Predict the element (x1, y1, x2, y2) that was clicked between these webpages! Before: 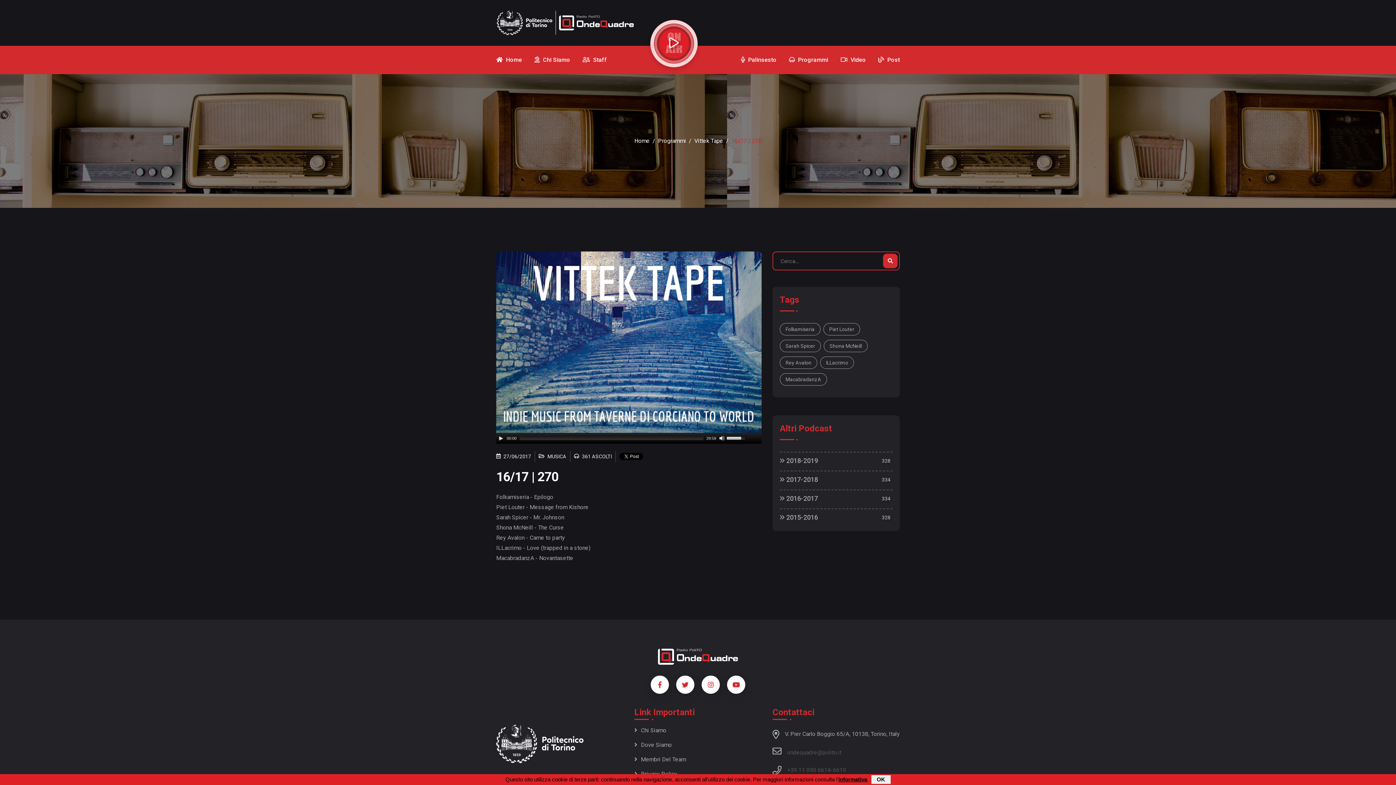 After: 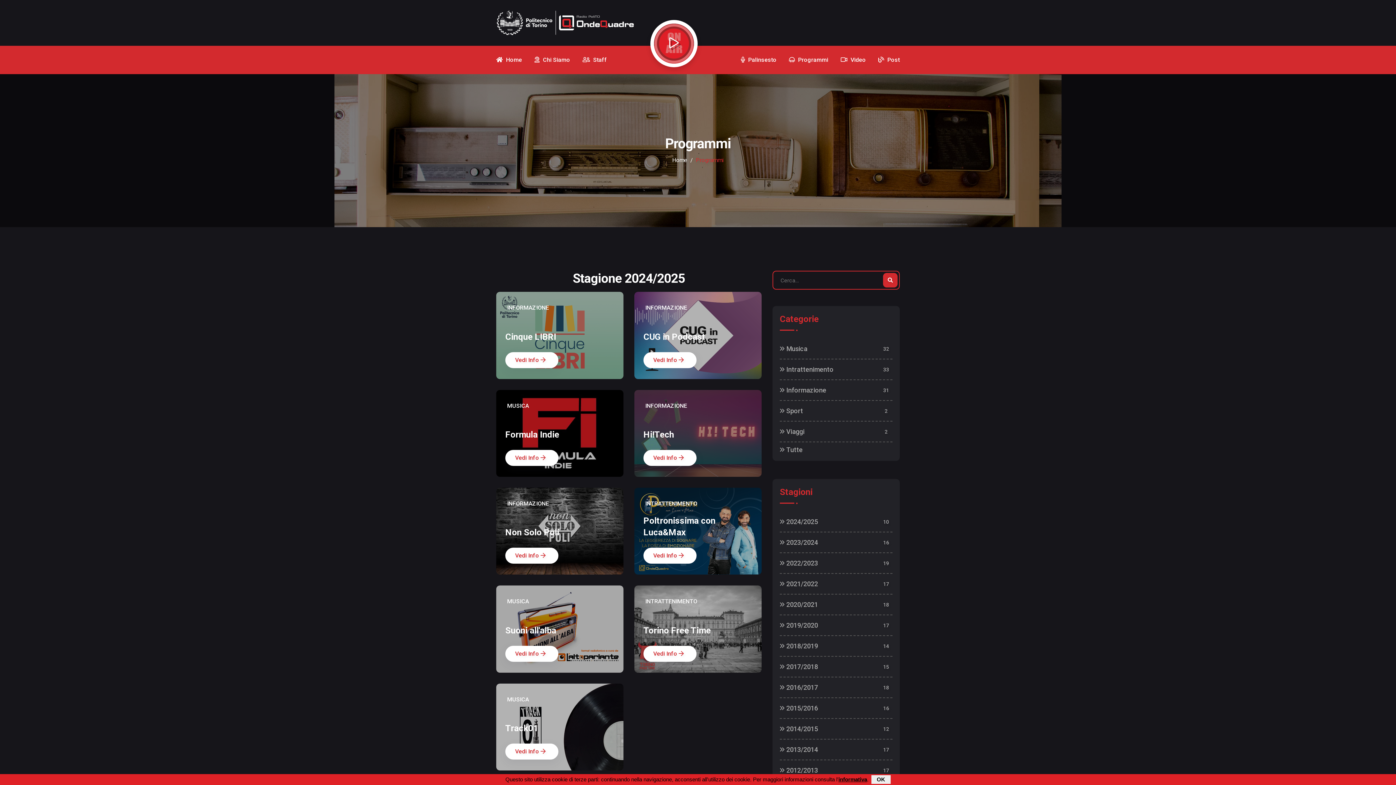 Action: bbox: (789, 45, 828, 74) label:  Programmi